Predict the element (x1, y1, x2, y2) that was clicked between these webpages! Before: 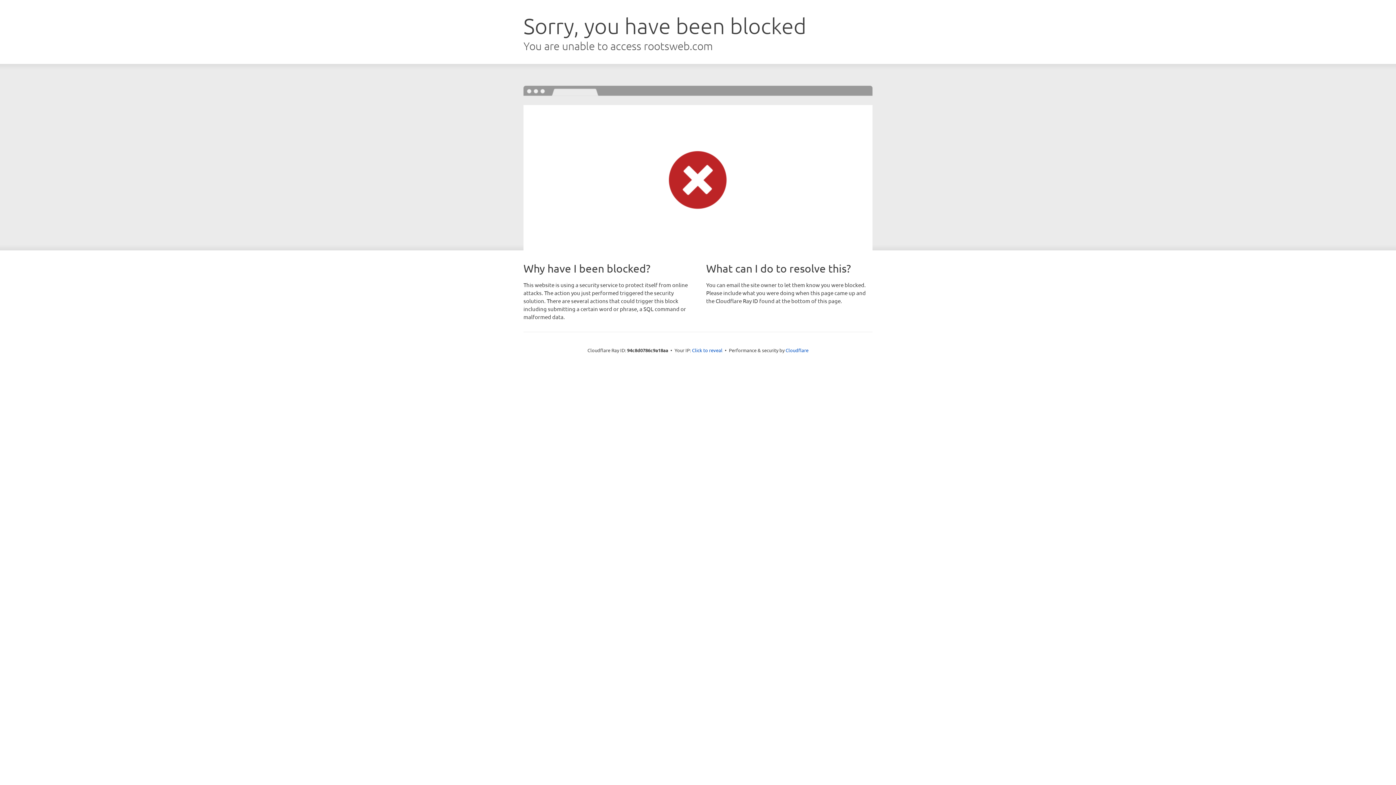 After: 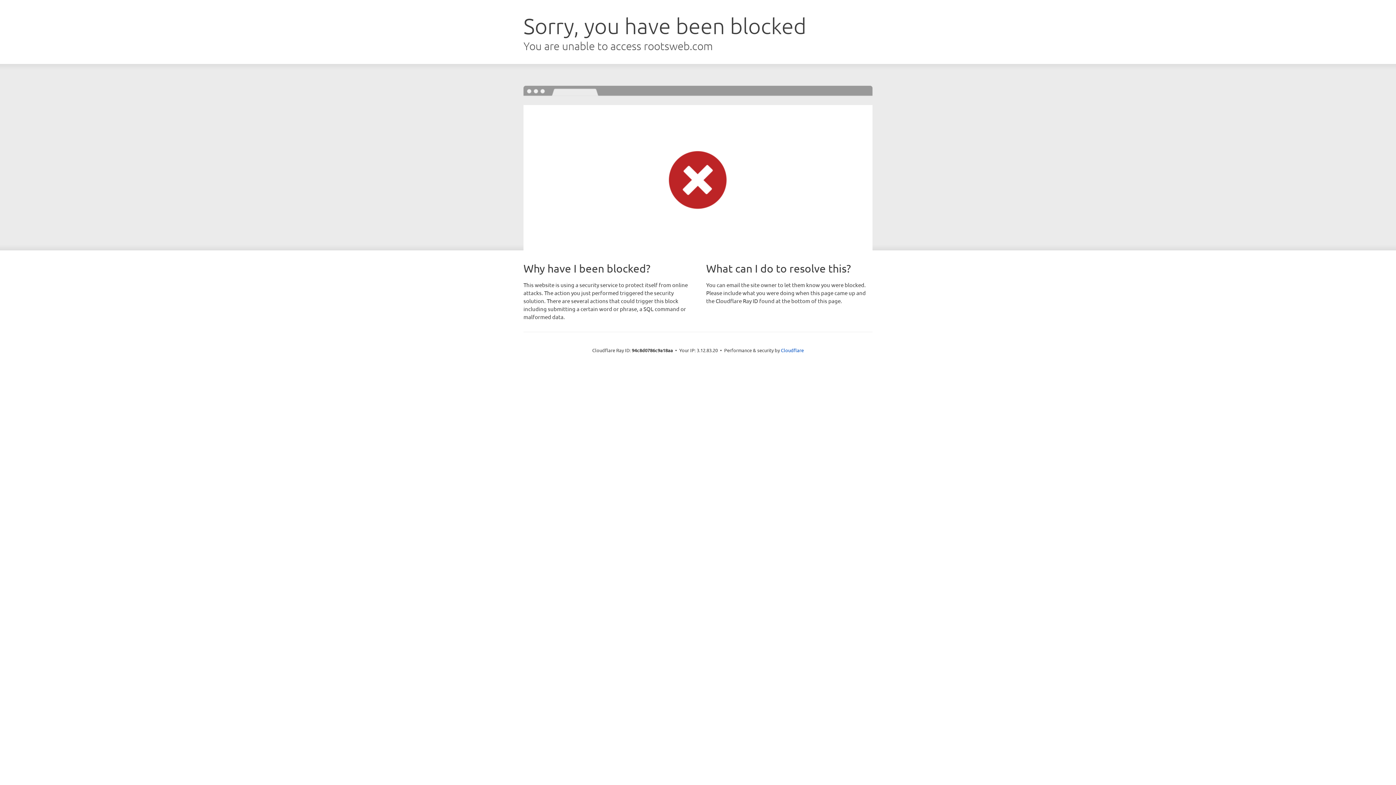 Action: bbox: (692, 346, 722, 353) label: Click to reveal